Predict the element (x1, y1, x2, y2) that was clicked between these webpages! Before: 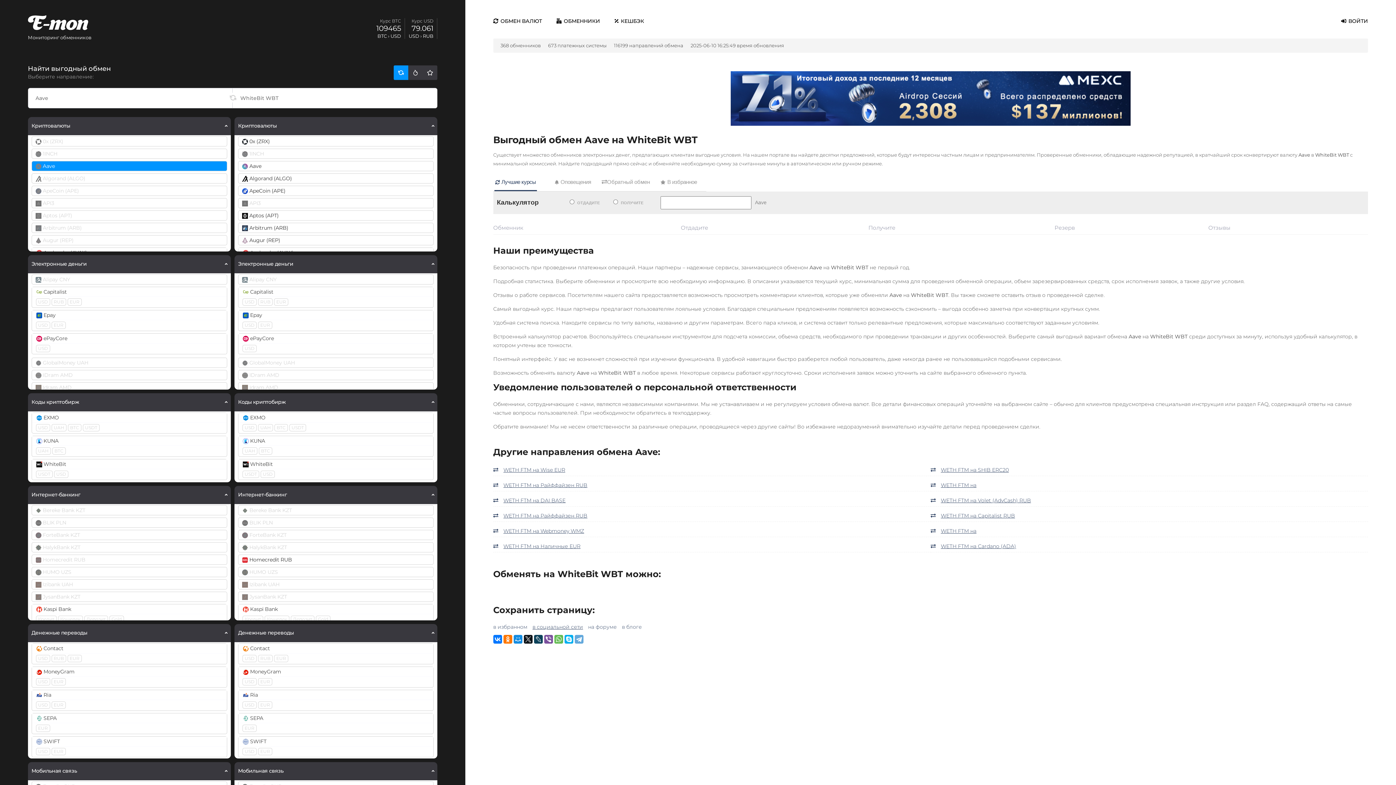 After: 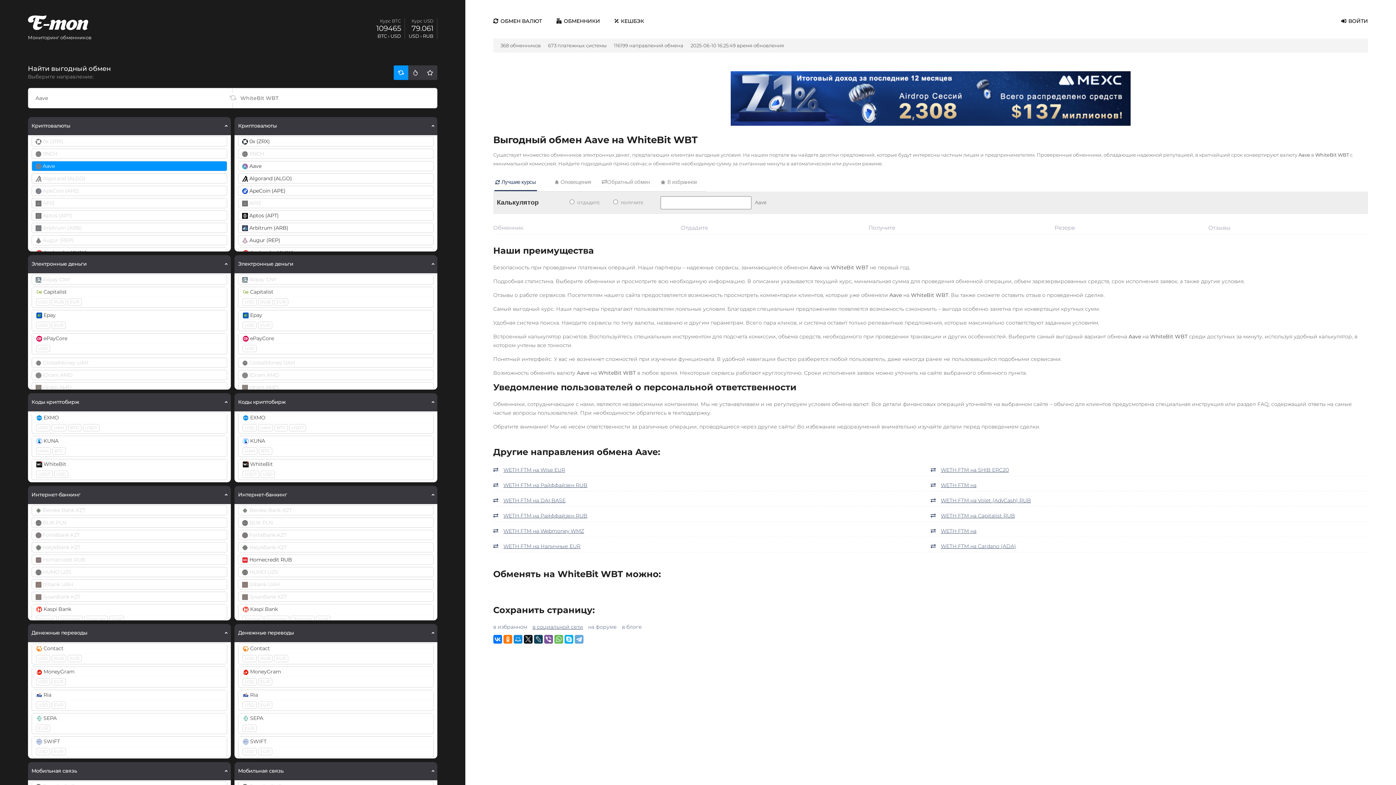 Action: bbox: (494, 174, 537, 191) label: Лучшие курсы